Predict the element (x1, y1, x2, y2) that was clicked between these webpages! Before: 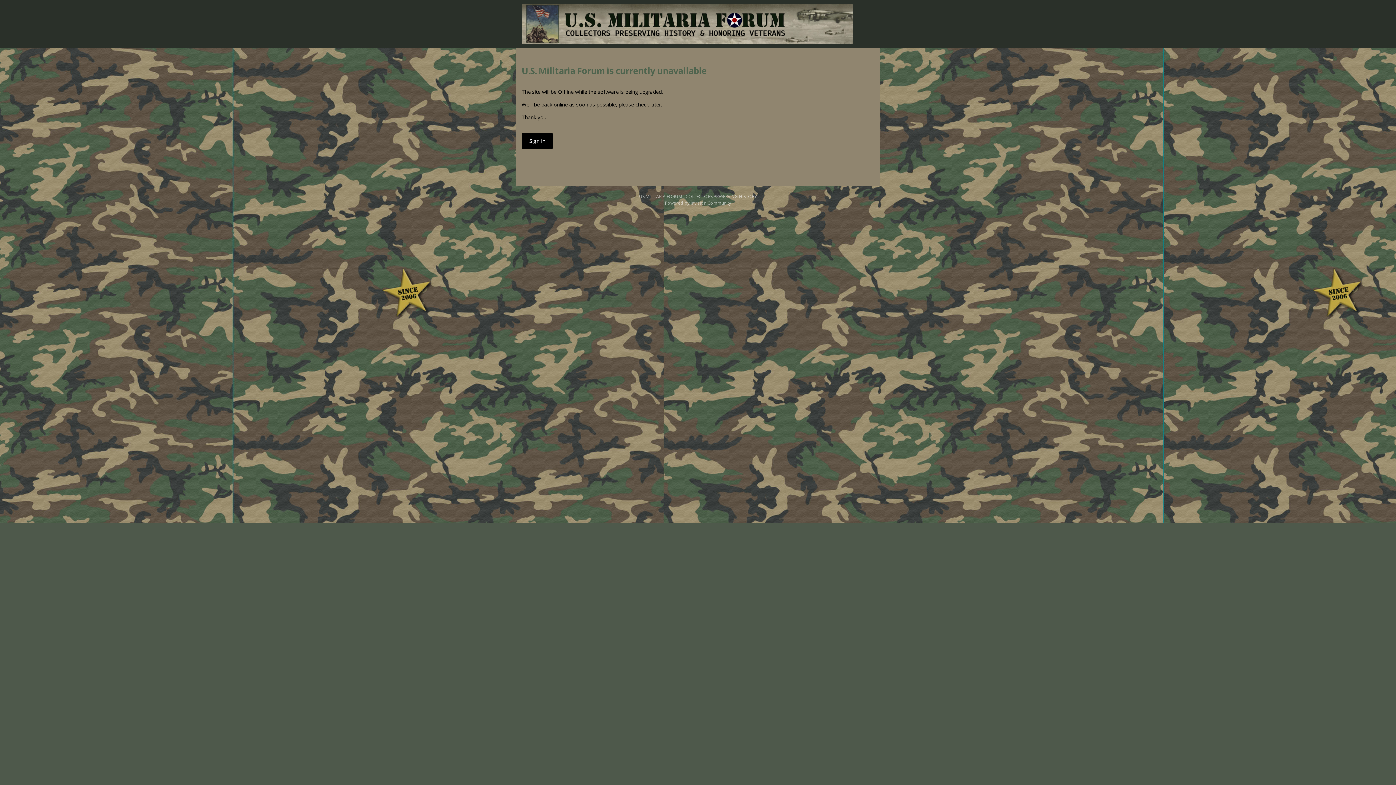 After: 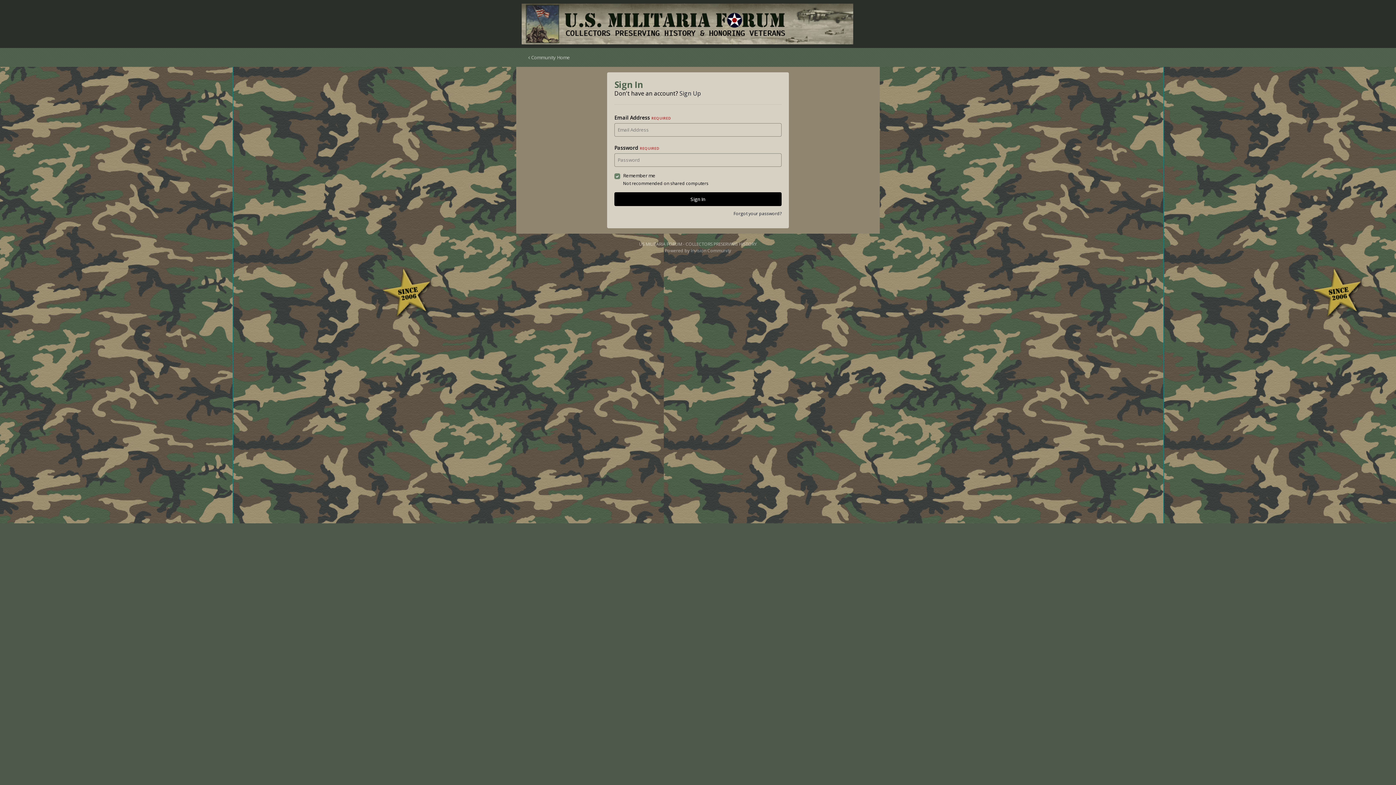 Action: label: Sign In bbox: (521, 133, 553, 149)